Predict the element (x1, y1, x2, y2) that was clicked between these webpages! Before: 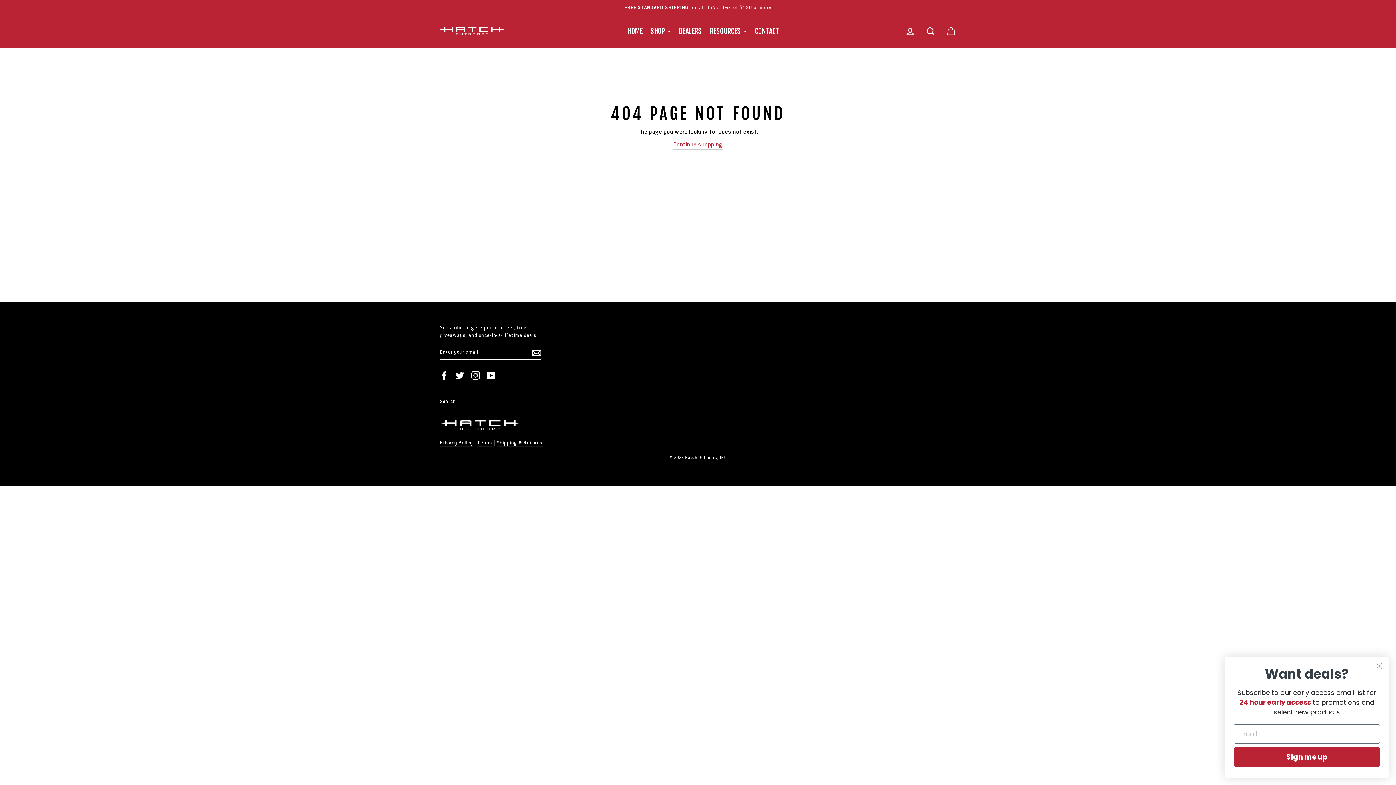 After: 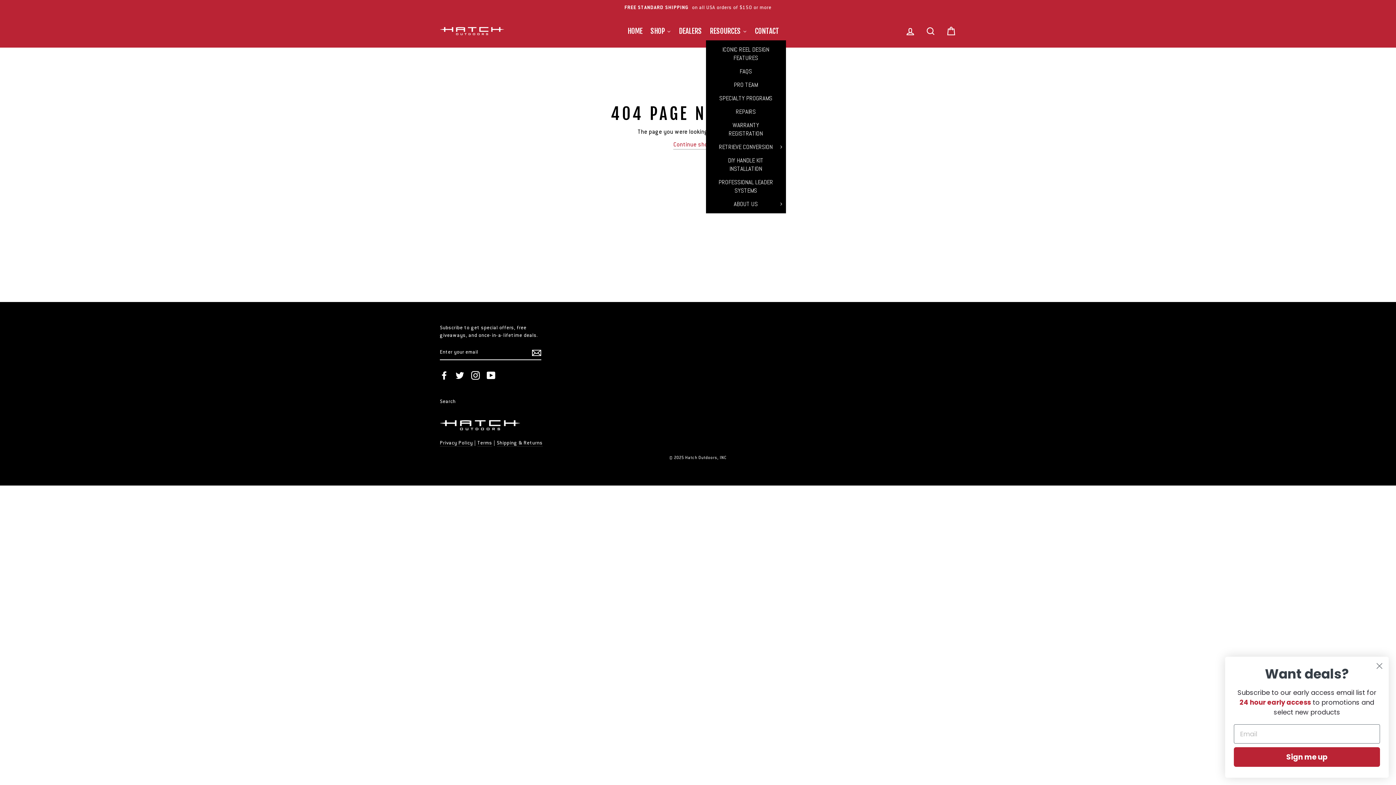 Action: label: RESOURCES bbox: (706, 22, 751, 40)